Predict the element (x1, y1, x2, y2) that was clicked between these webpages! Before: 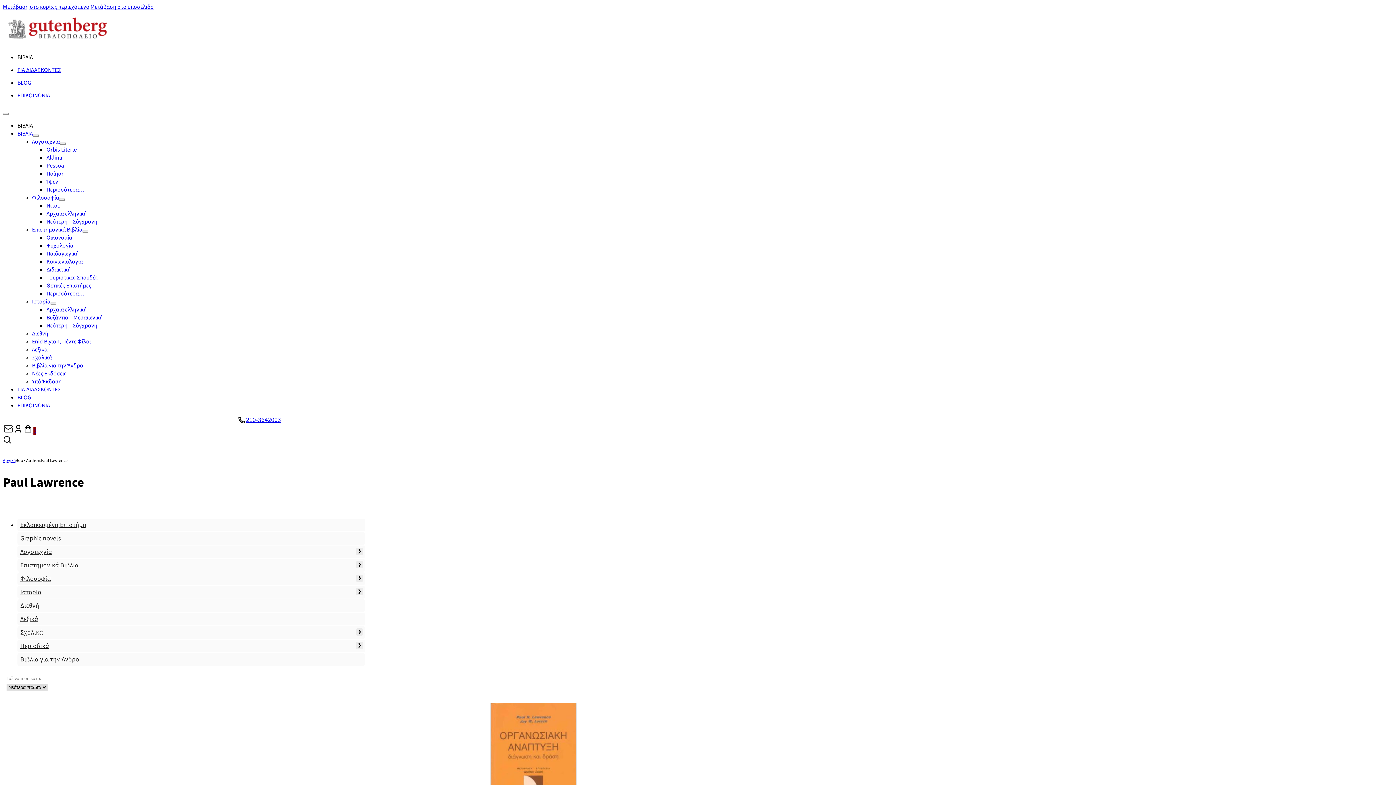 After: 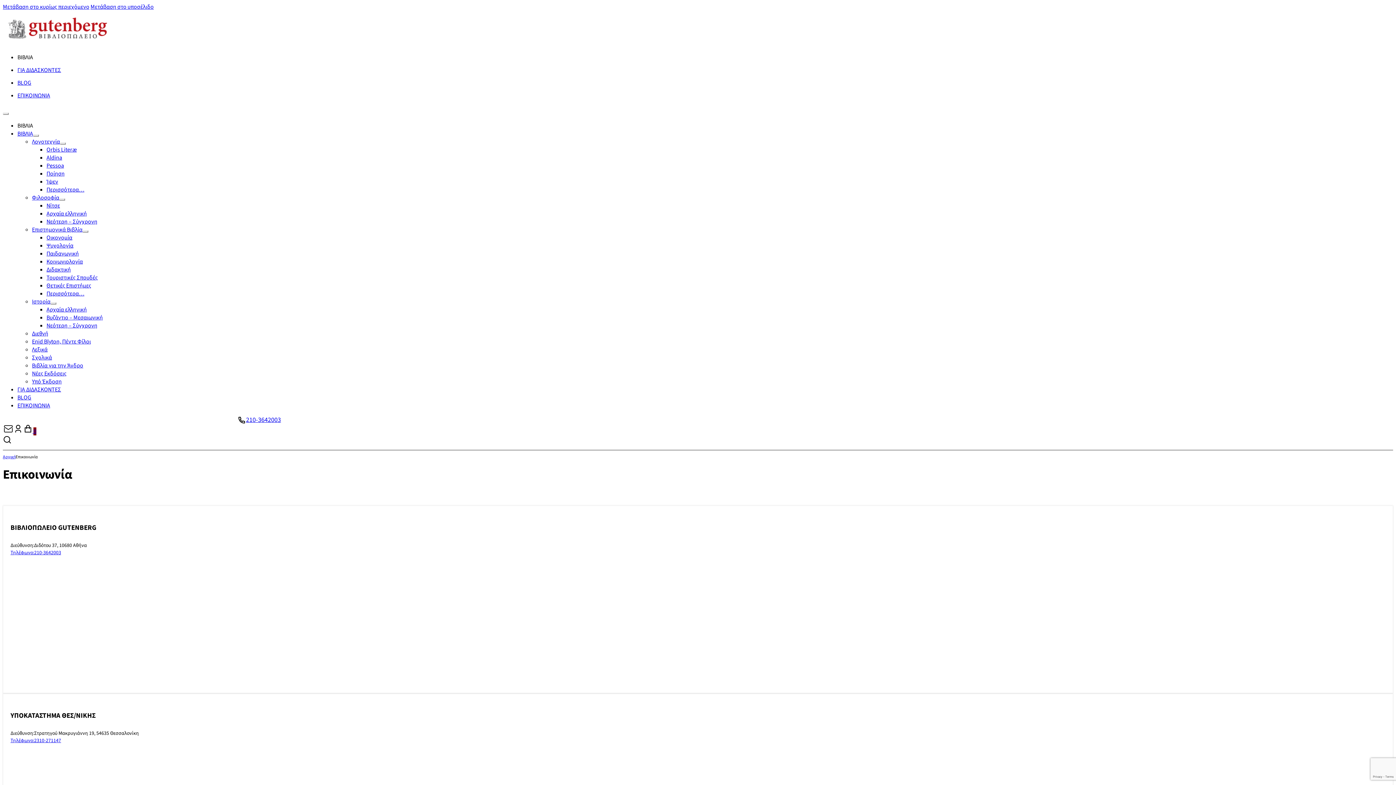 Action: bbox: (17, 91, 50, 99) label: ΕΠΙΚΟΙΝΩΝΙΑ